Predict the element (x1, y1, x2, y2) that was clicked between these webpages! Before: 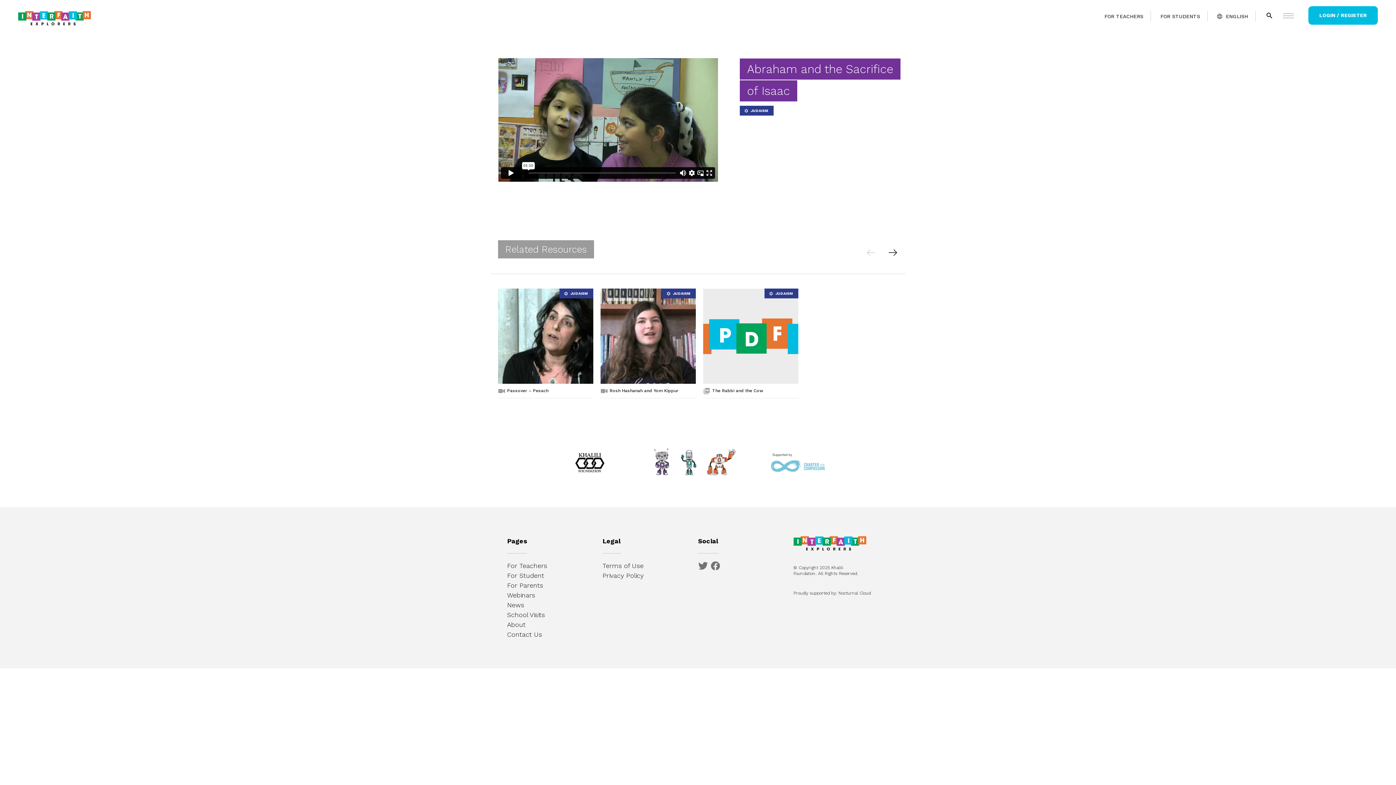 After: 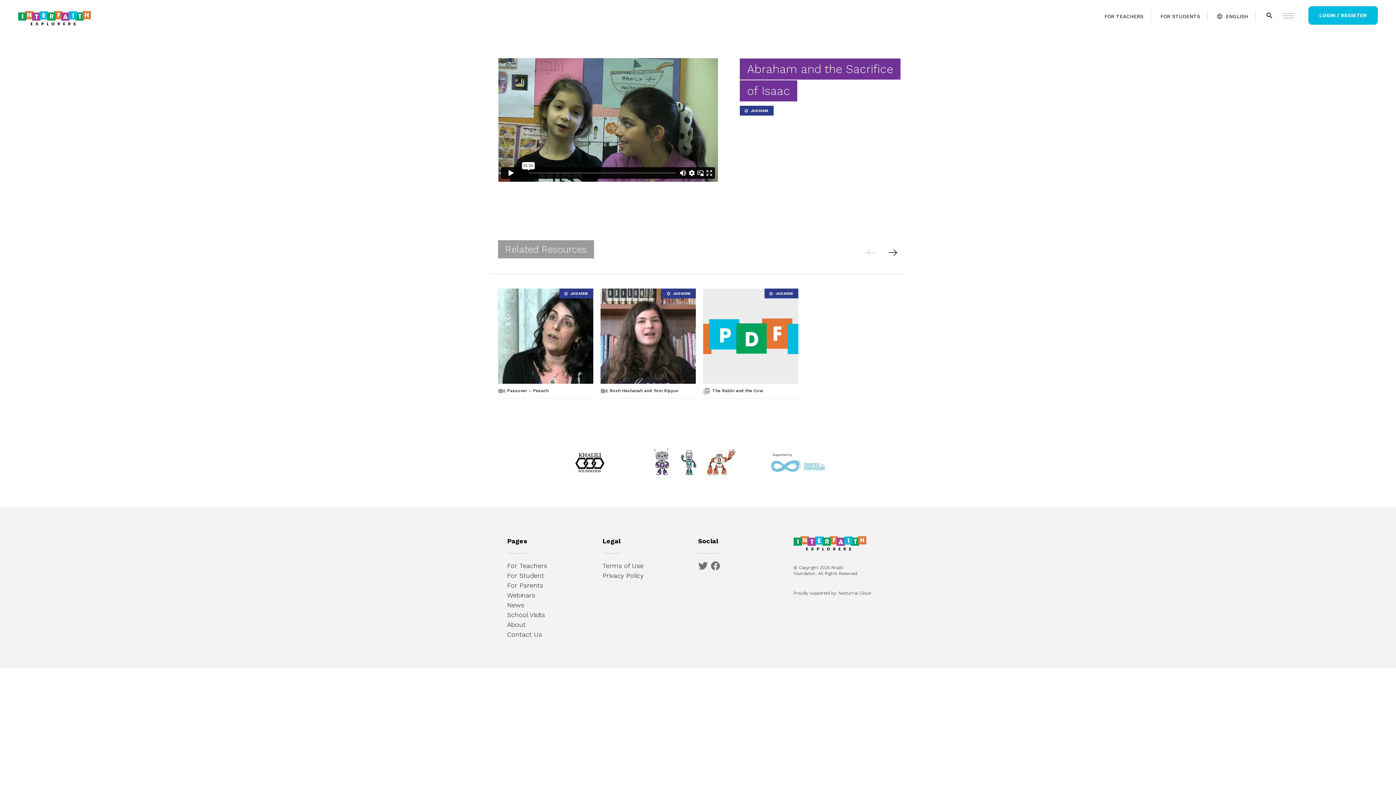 Action: label: Proudly supported by: Nocturnal Cloud bbox: (793, 588, 871, 596)